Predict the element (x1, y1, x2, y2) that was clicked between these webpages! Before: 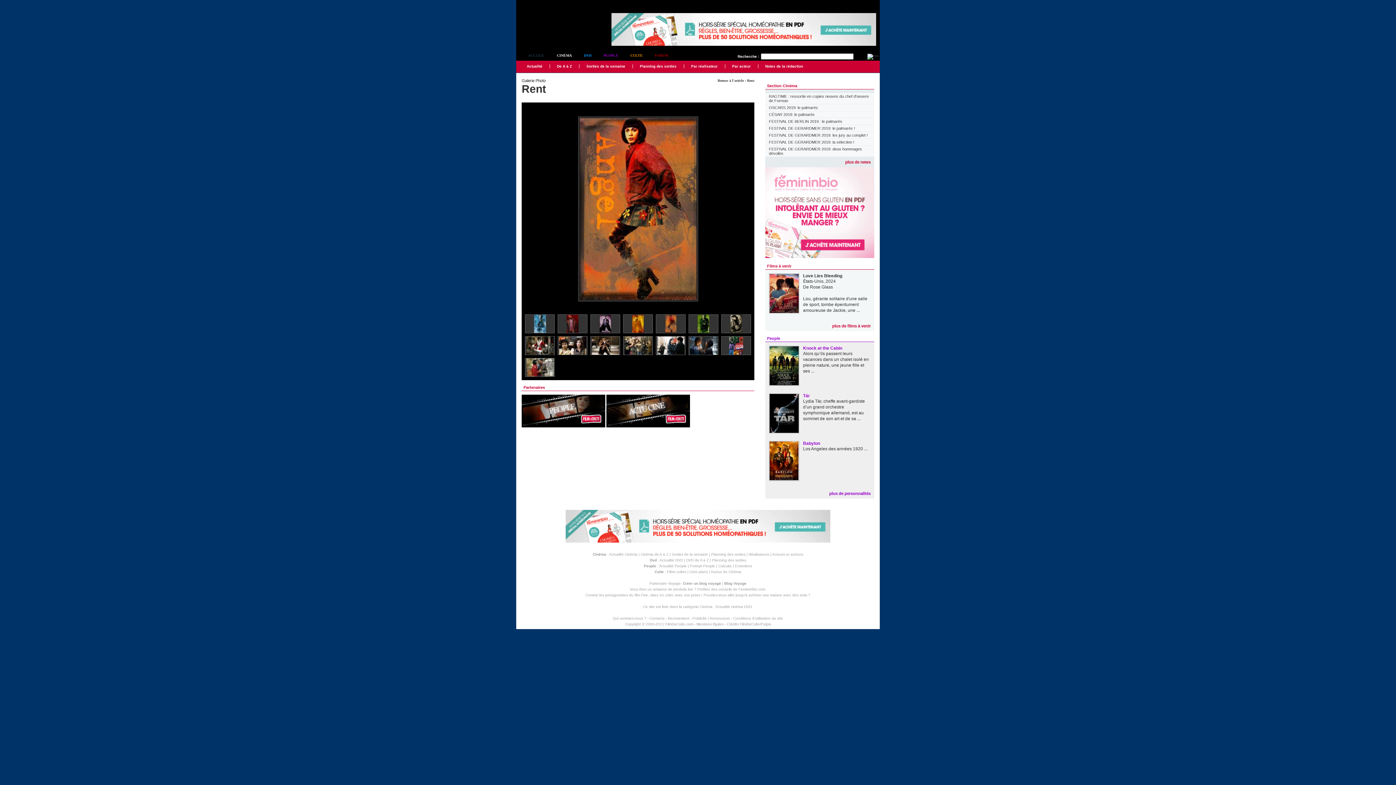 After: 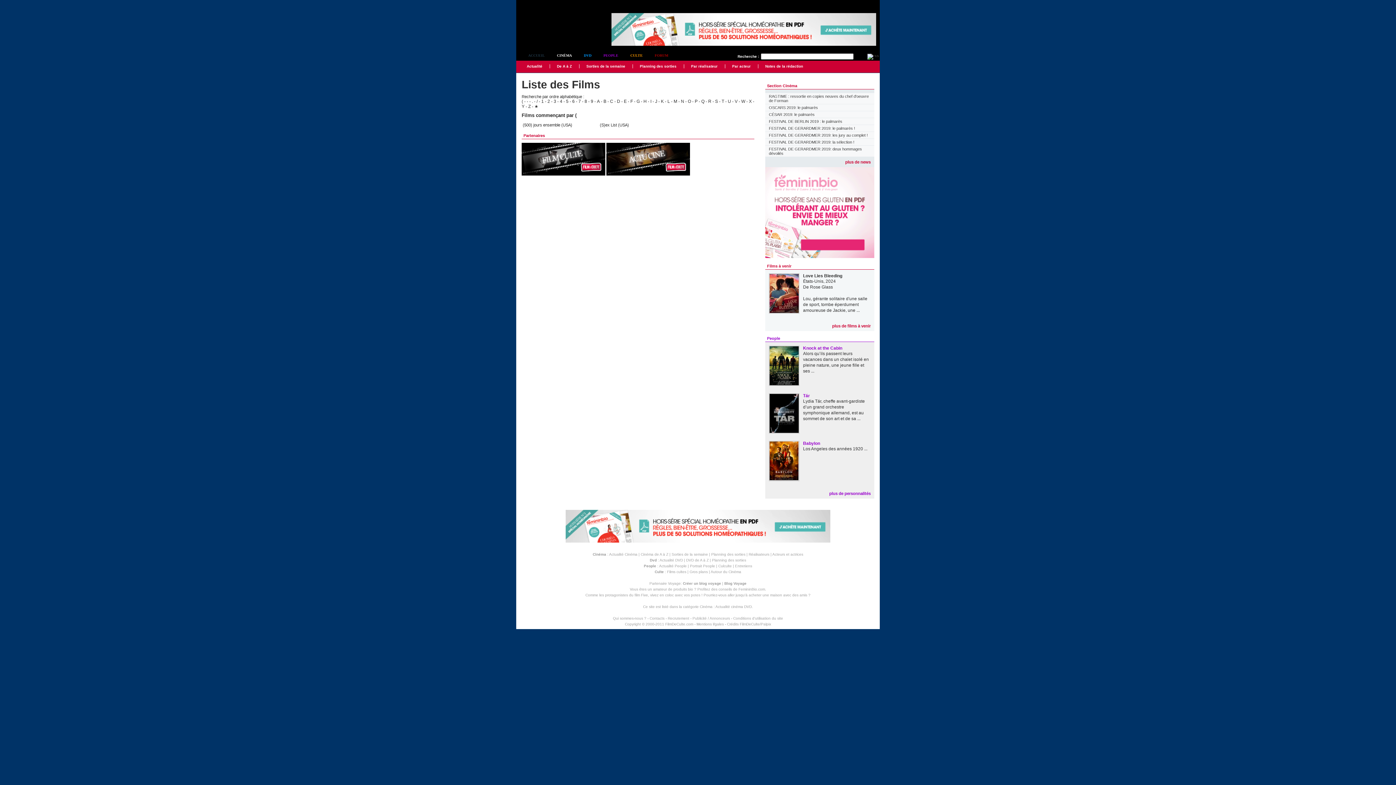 Action: label: De A à Z bbox: (550, 64, 579, 68)